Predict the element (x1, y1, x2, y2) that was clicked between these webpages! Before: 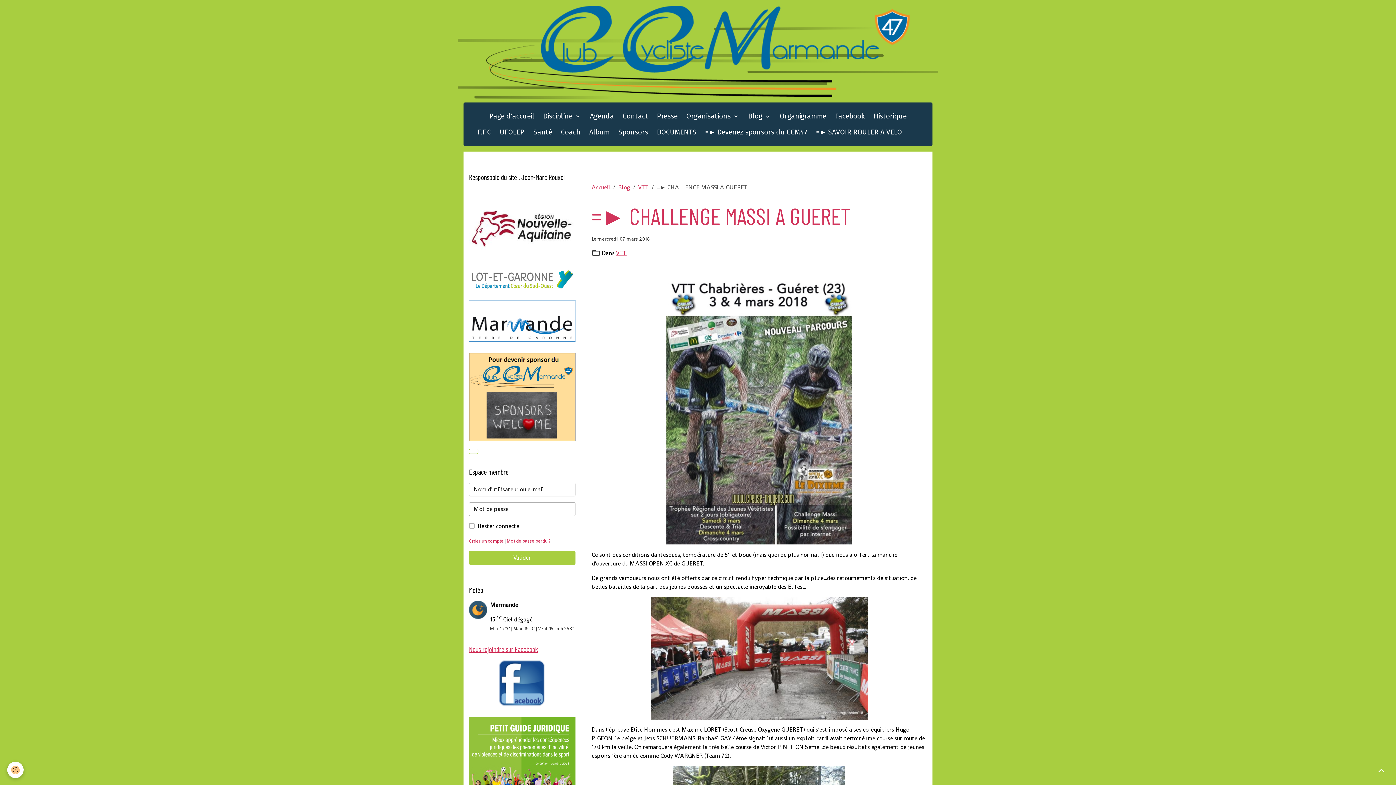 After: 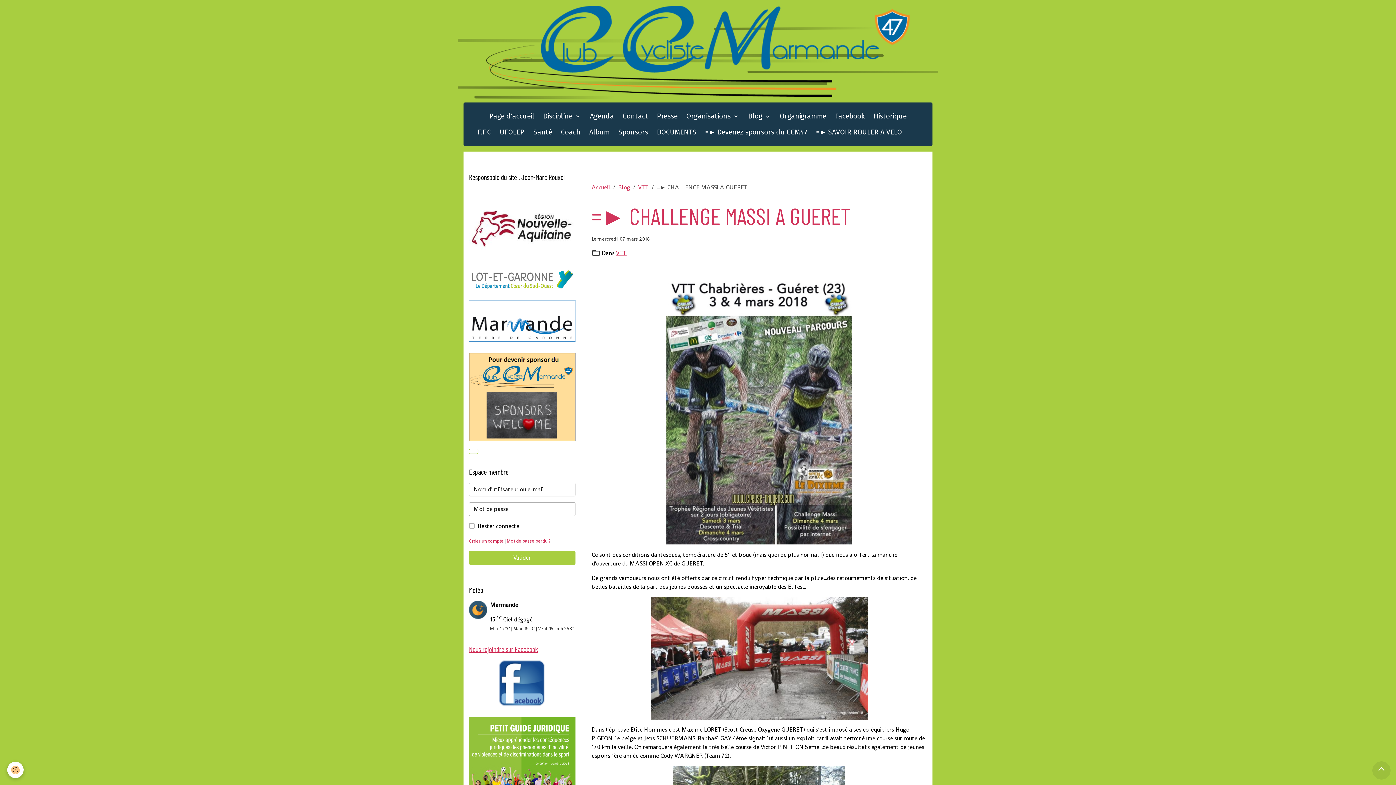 Action: bbox: (1372, 761, 1390, 780) label: Scroll top